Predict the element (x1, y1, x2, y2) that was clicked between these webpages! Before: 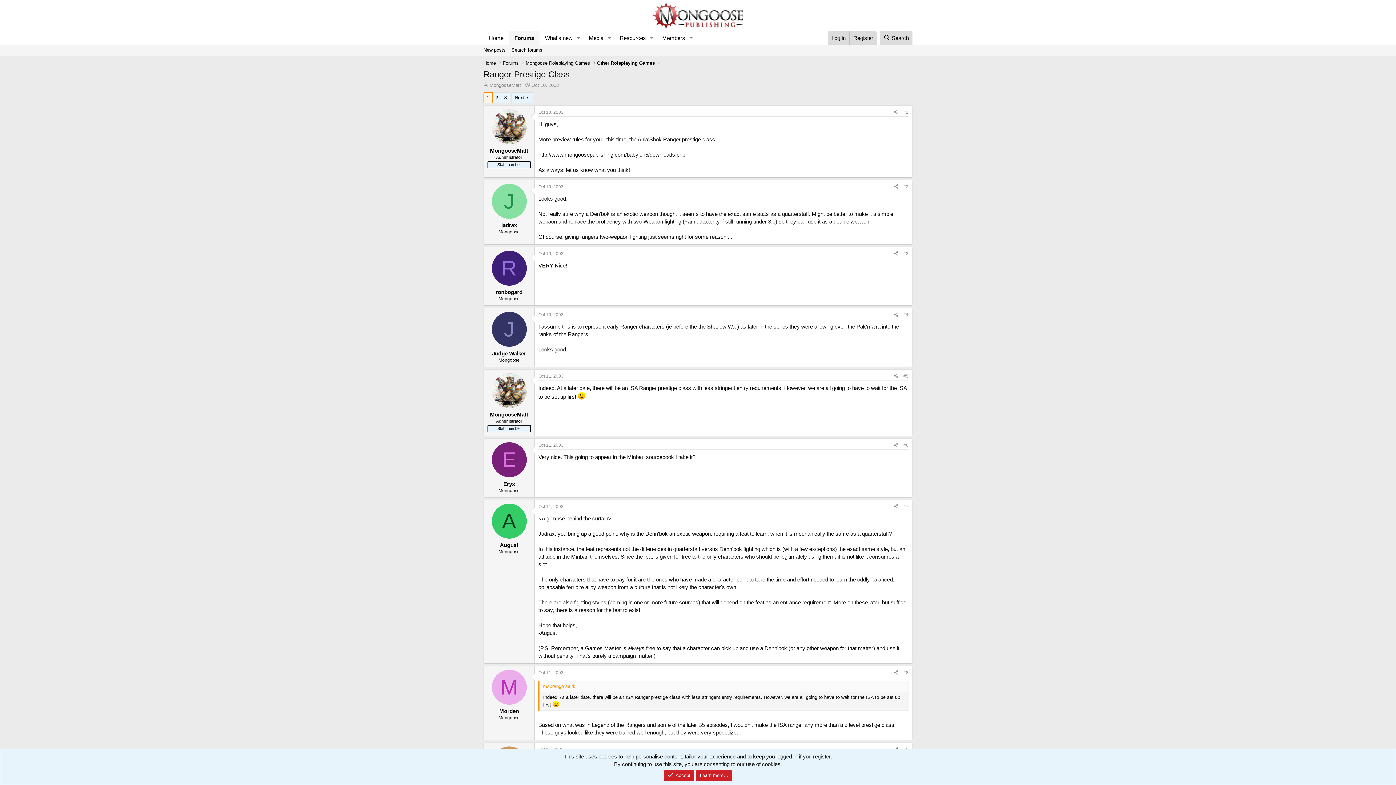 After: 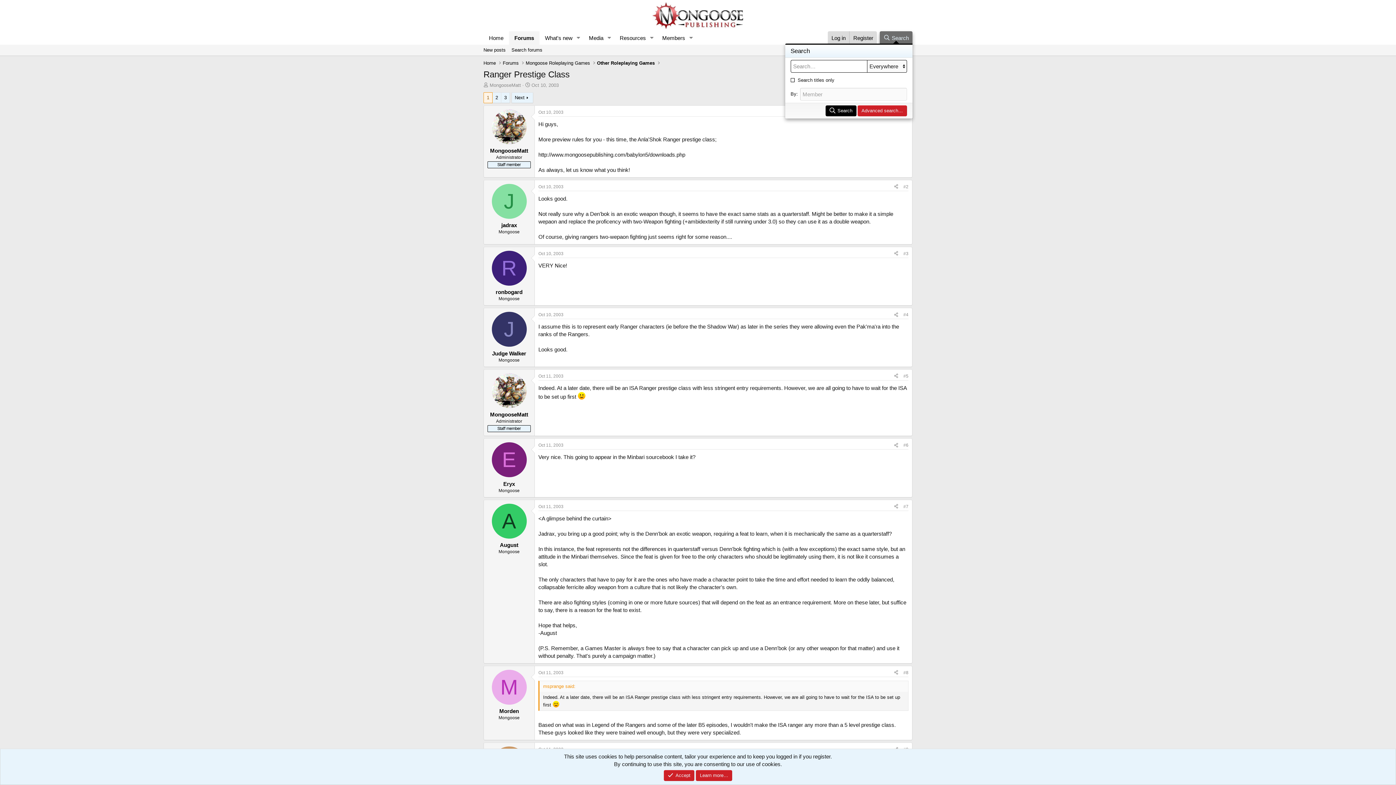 Action: bbox: (879, 31, 912, 44) label: Search